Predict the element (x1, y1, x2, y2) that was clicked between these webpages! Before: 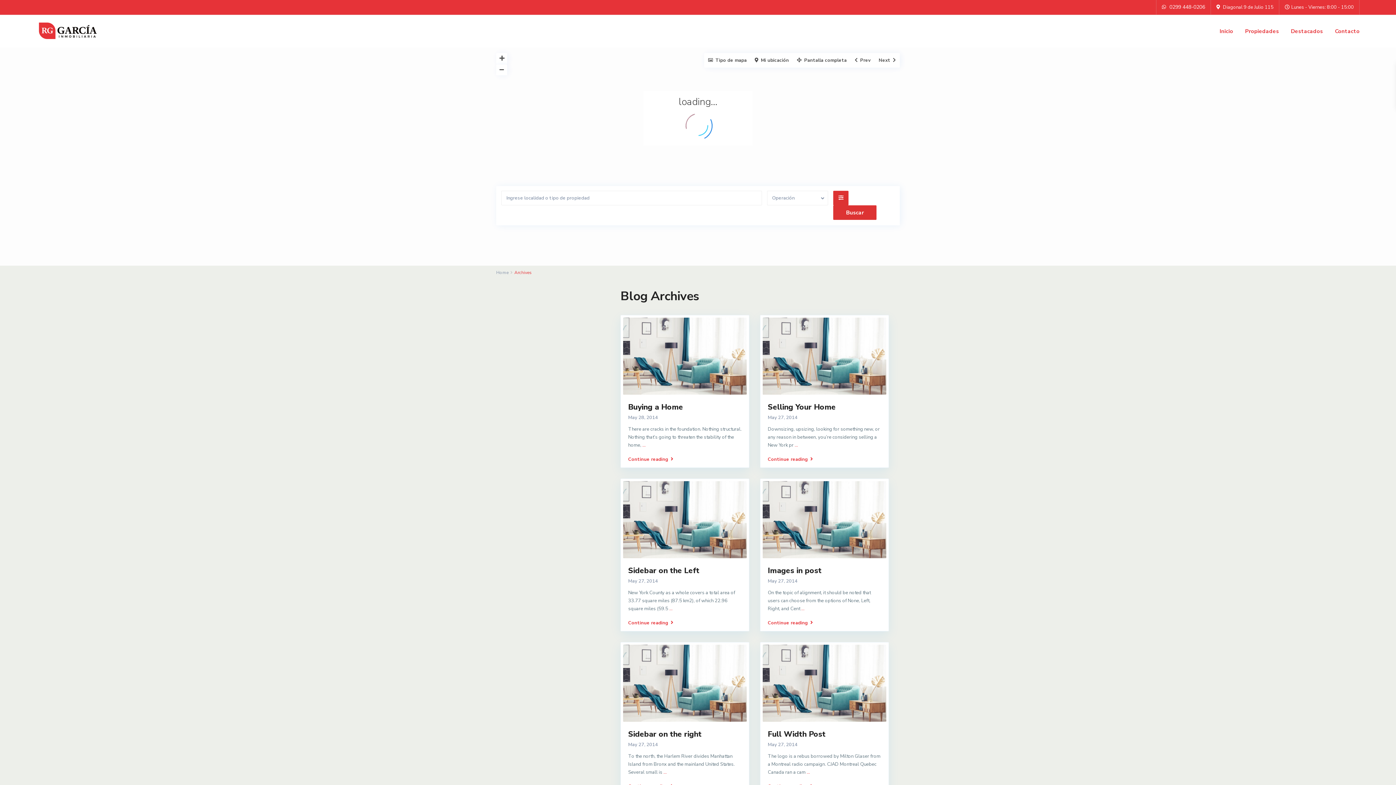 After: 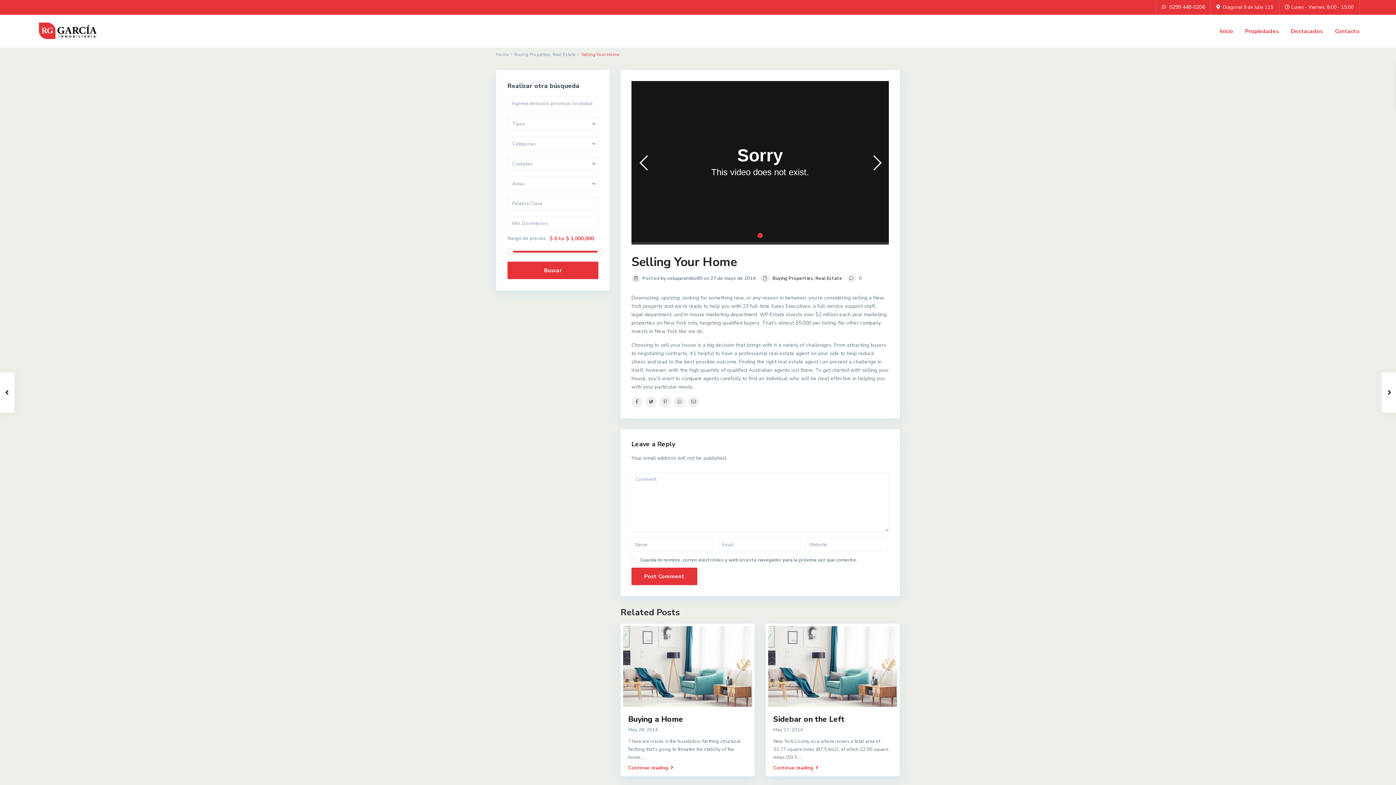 Action: bbox: (768, 402, 836, 412) label: Selling Your Home